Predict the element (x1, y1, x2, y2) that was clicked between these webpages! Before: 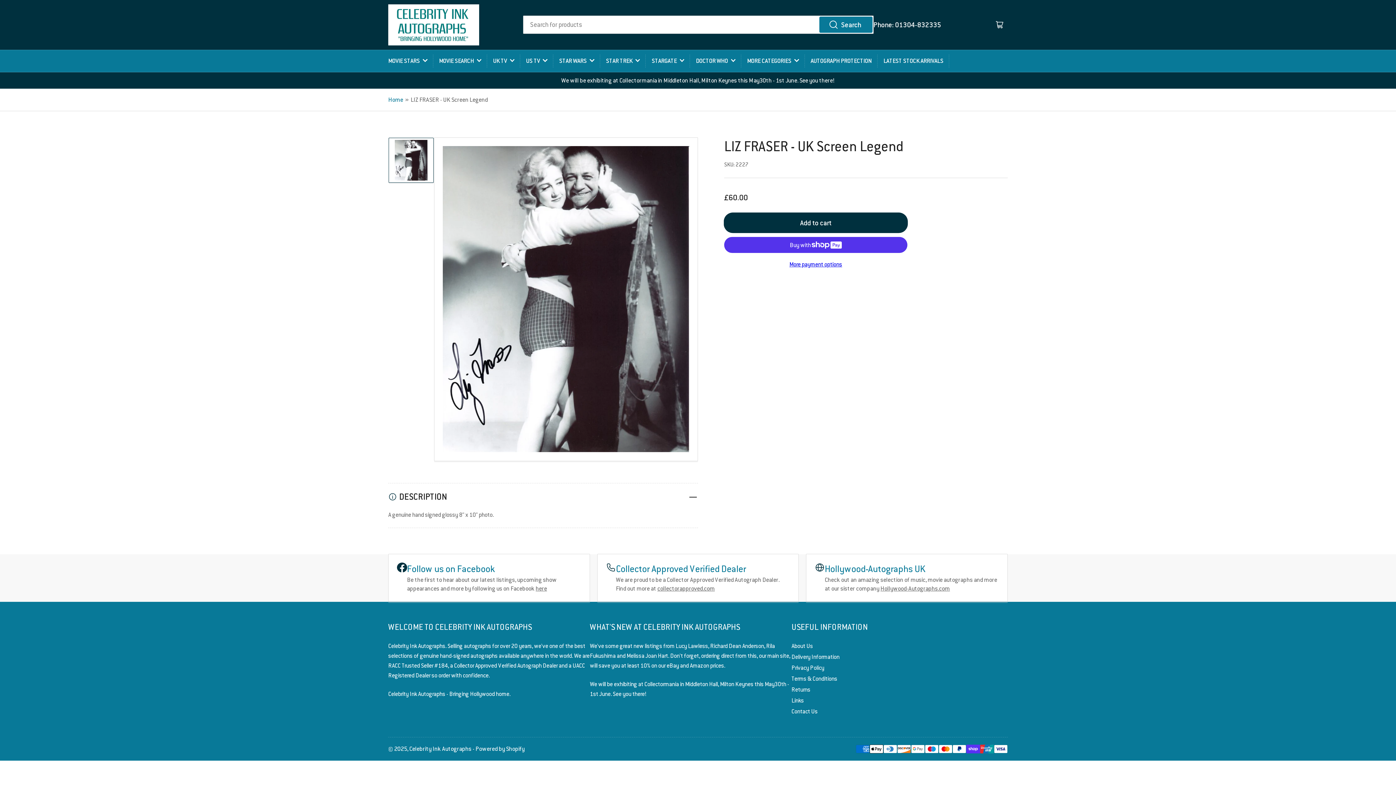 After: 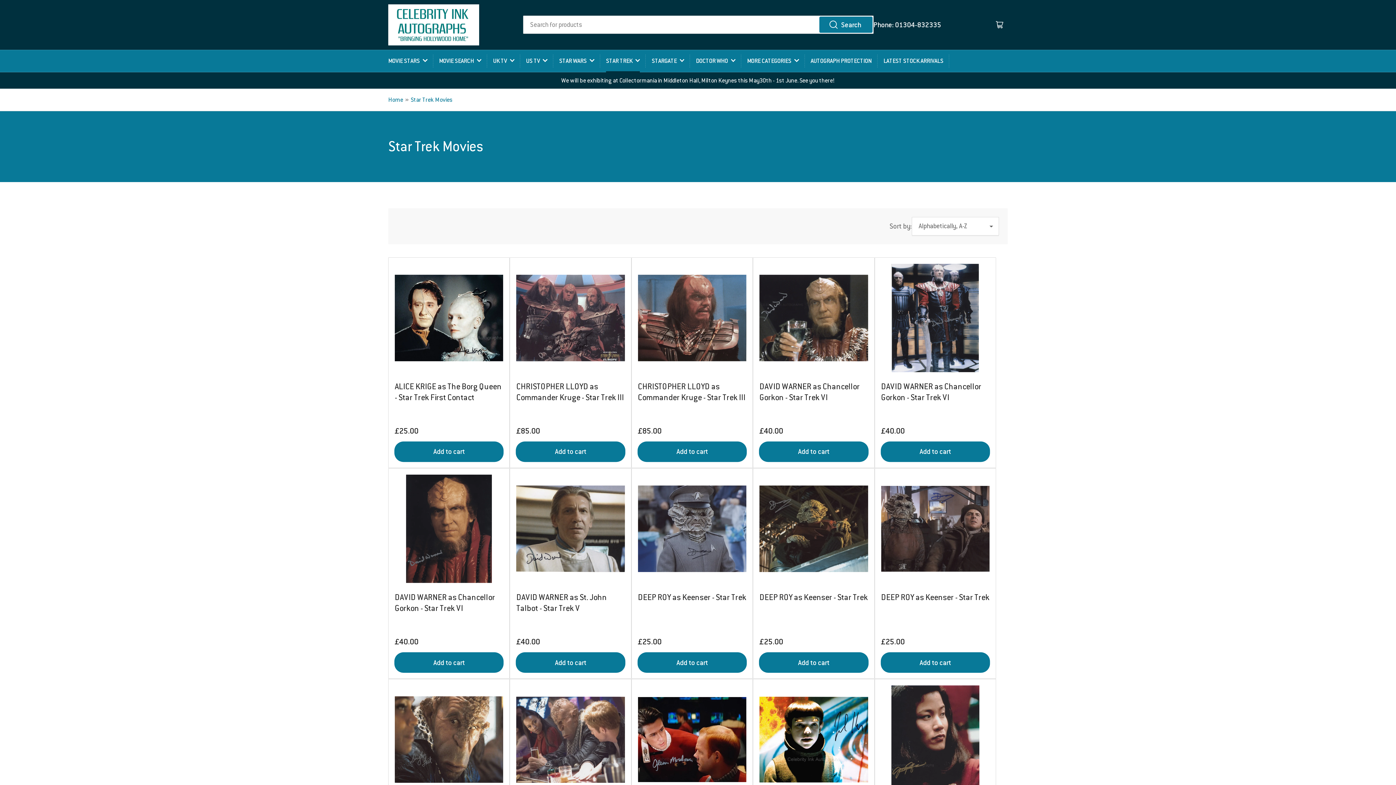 Action: bbox: (606, 50, 640, 71) label: STAR TREK